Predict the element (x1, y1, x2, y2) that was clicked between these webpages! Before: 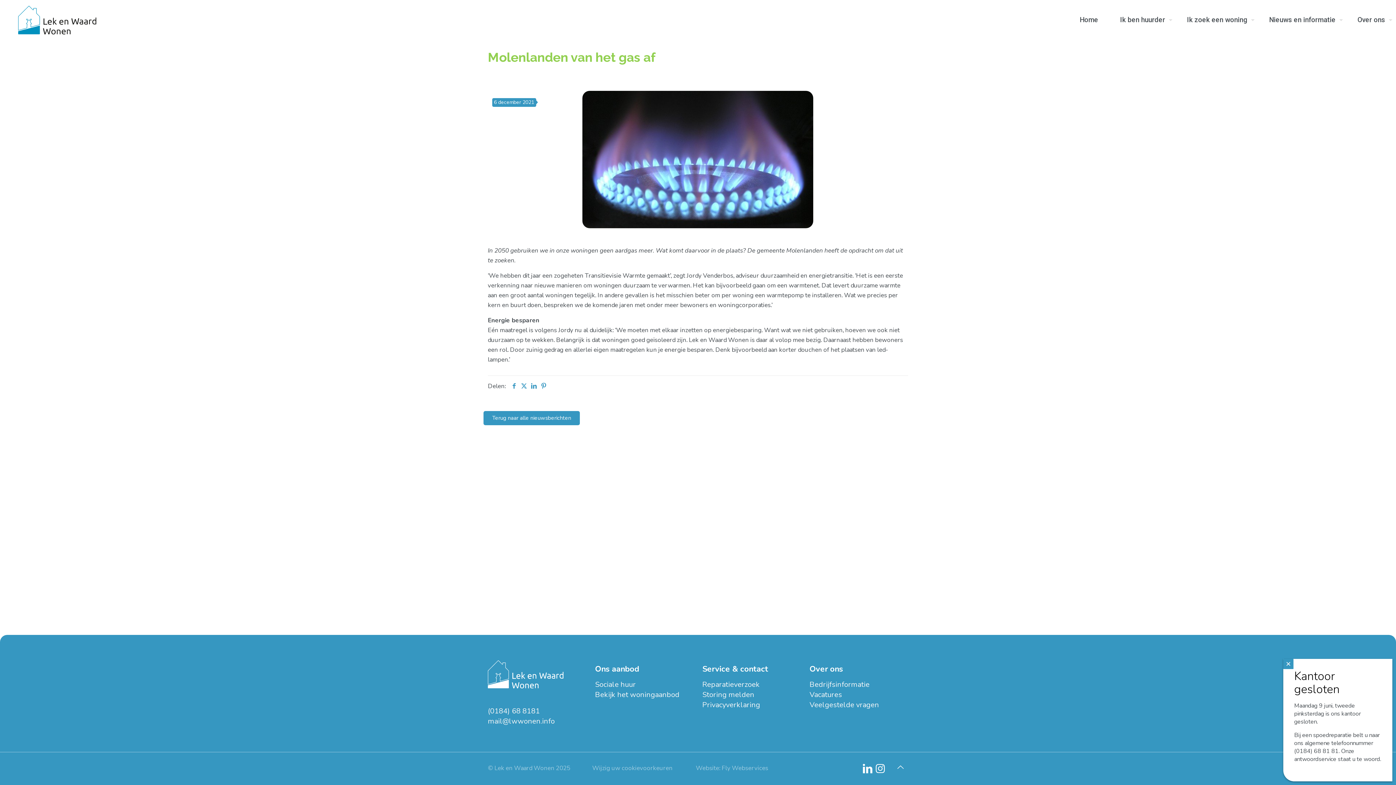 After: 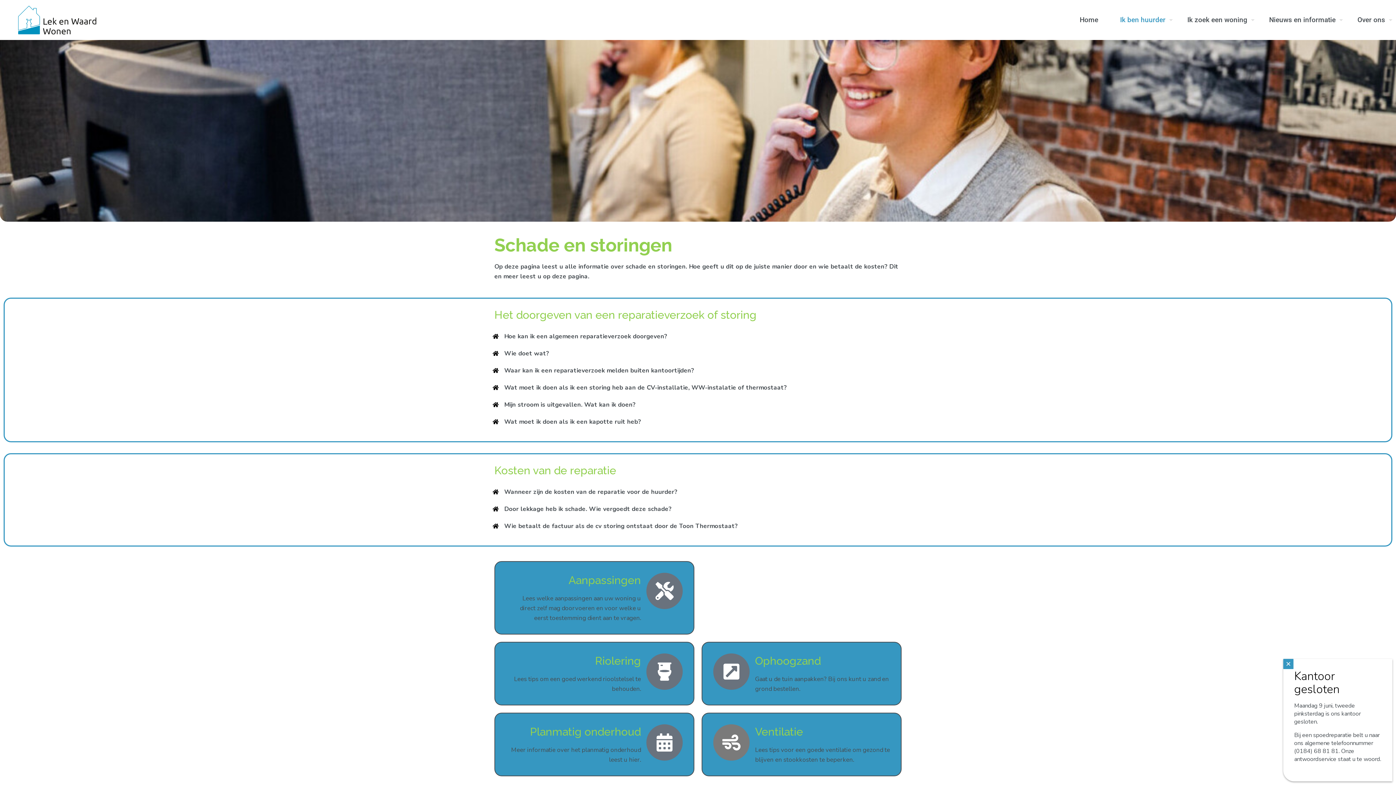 Action: label: Storing melden bbox: (702, 690, 754, 700)